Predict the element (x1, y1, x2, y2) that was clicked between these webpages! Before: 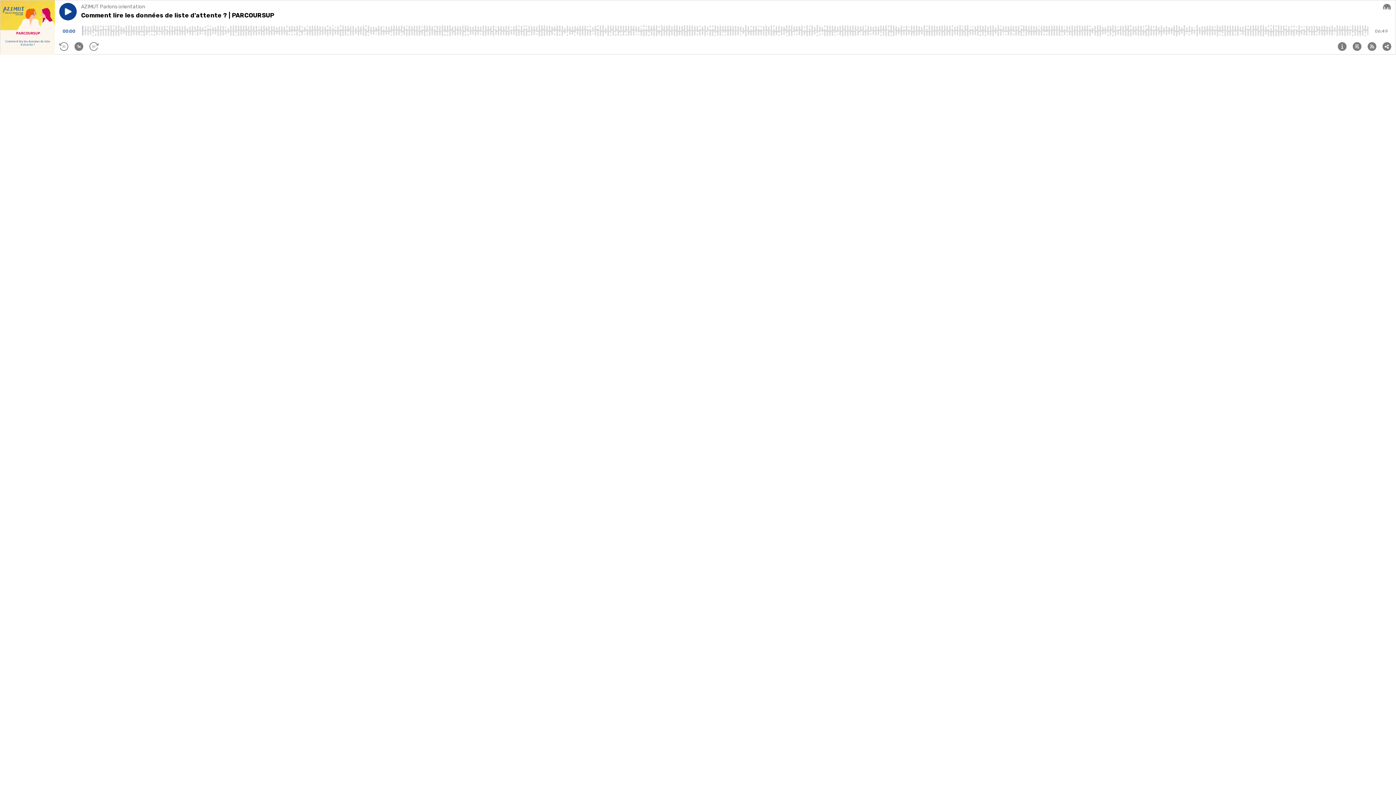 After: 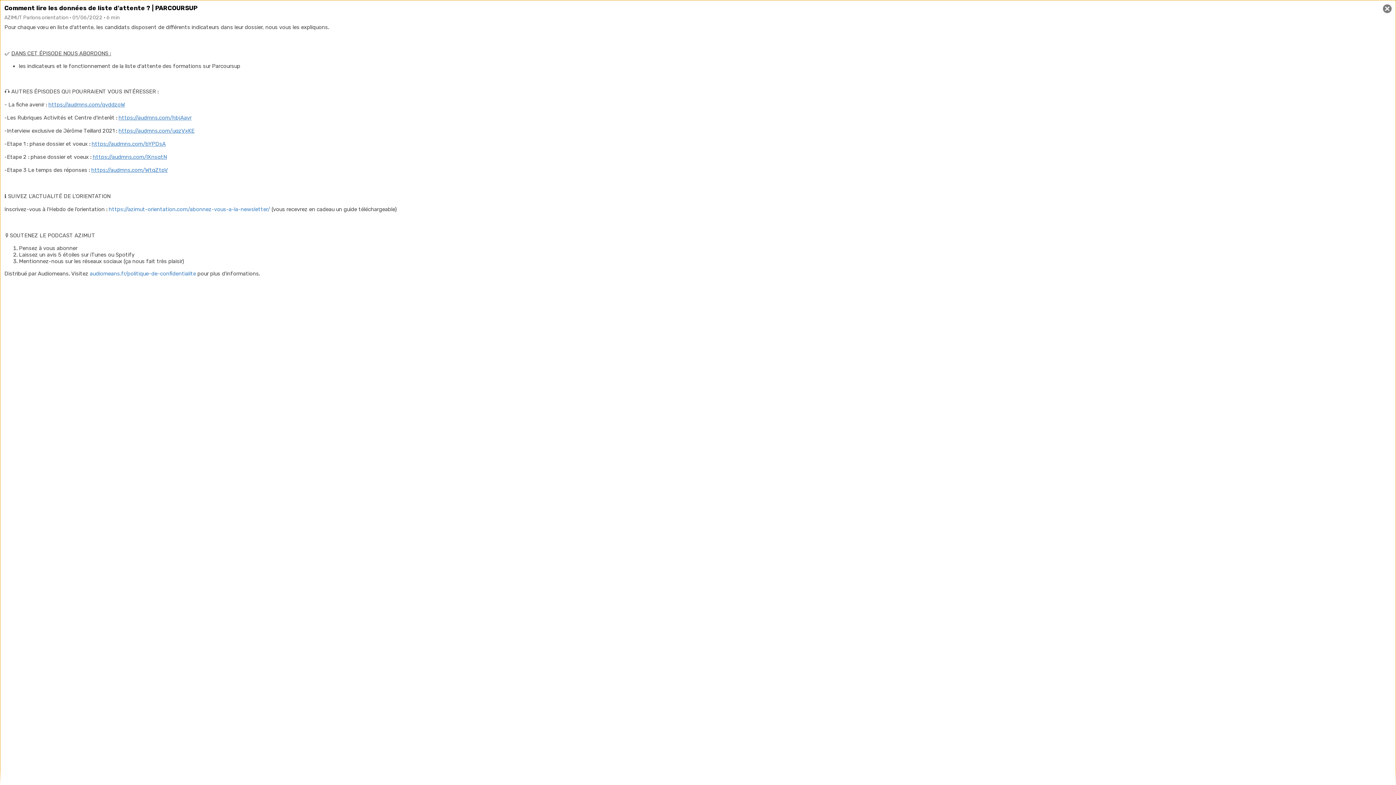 Action: bbox: (1338, 42, 1346, 50)